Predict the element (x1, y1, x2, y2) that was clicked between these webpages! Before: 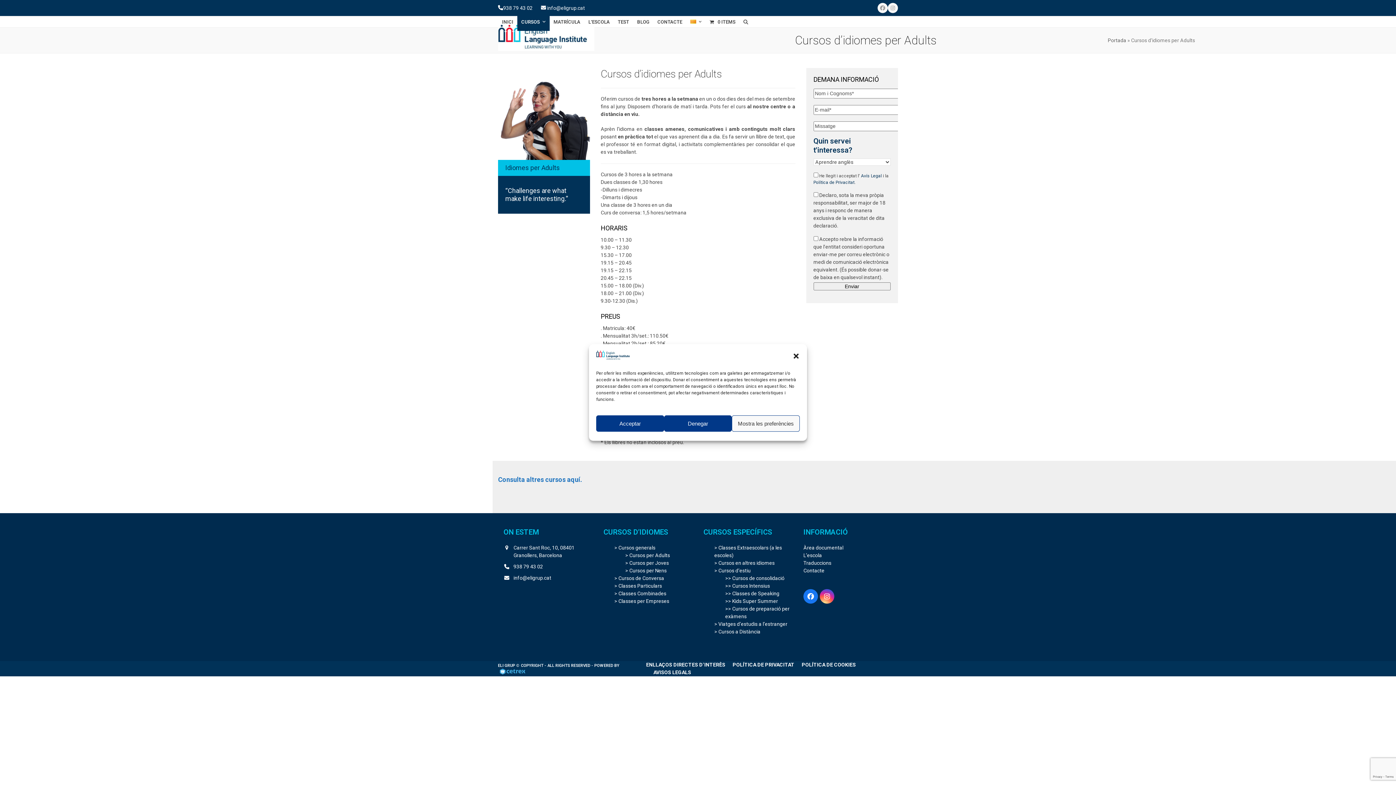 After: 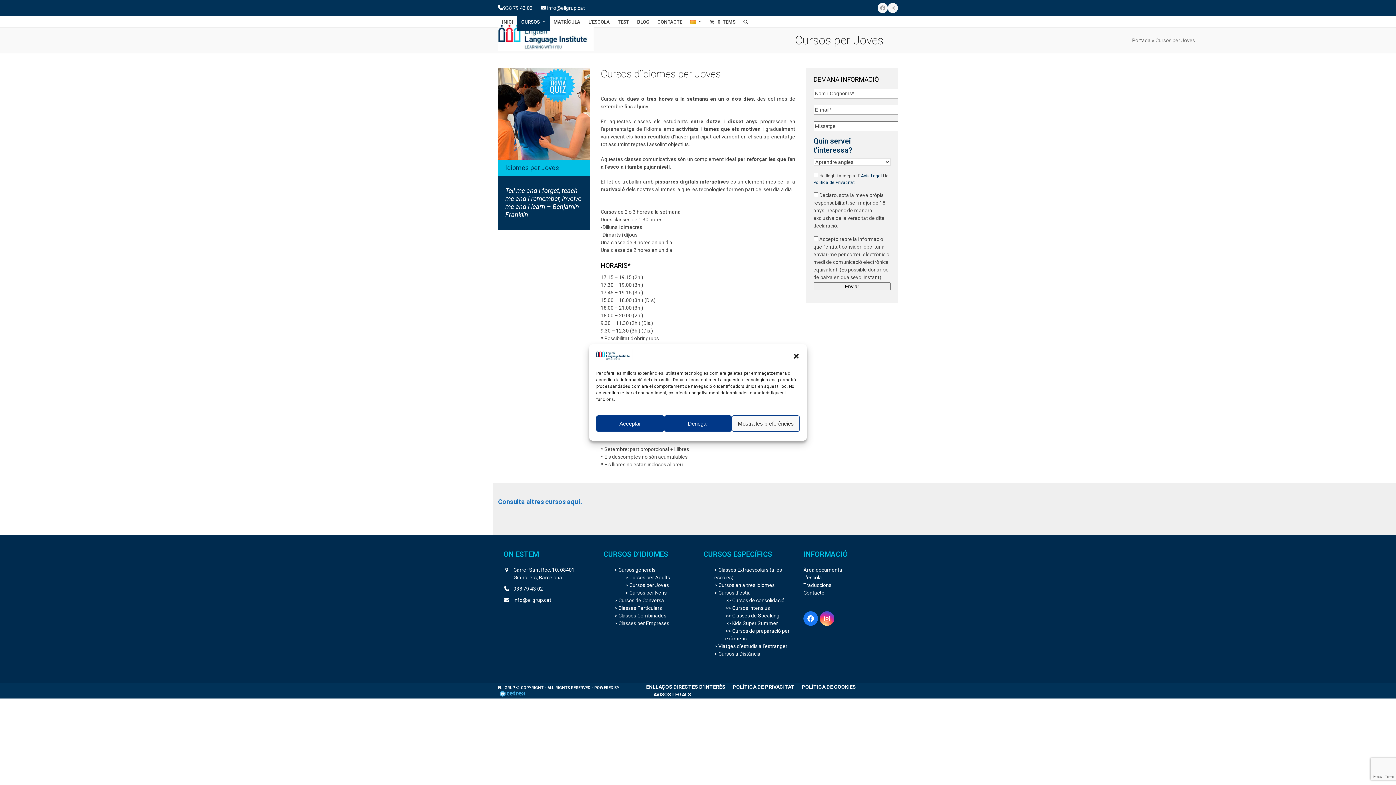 Action: bbox: (625, 560, 669, 566) label: > Cursos per Joves